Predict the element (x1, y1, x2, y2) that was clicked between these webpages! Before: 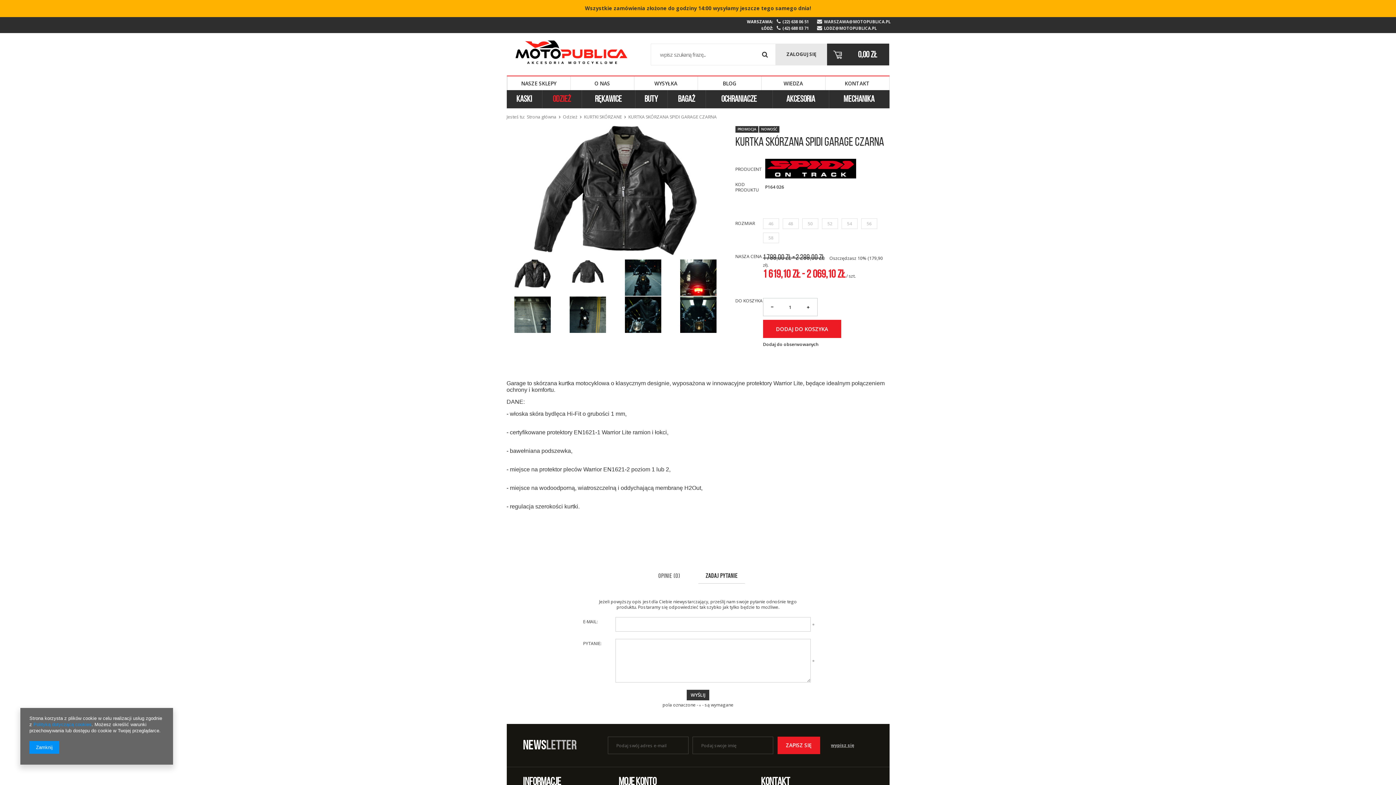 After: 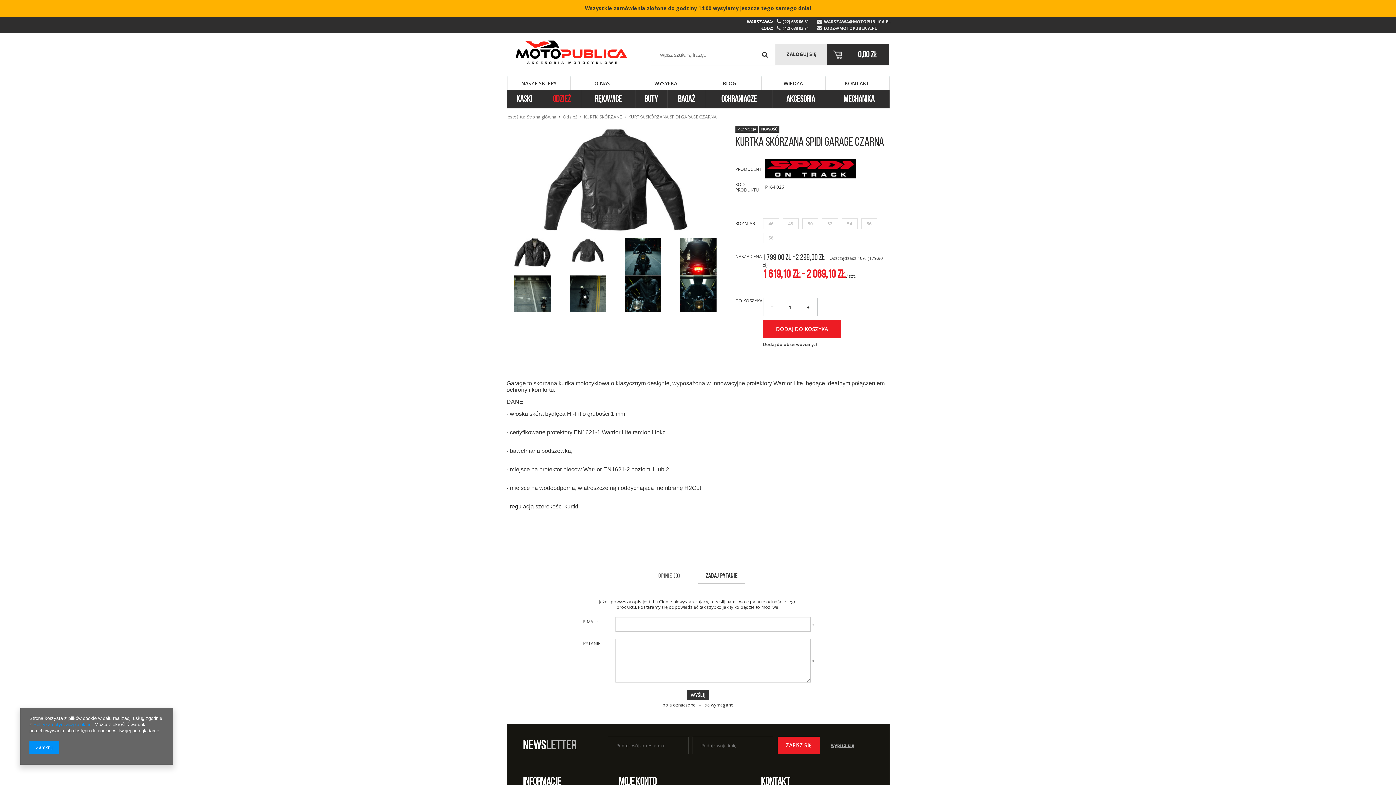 Action: bbox: (560, 259, 615, 284)